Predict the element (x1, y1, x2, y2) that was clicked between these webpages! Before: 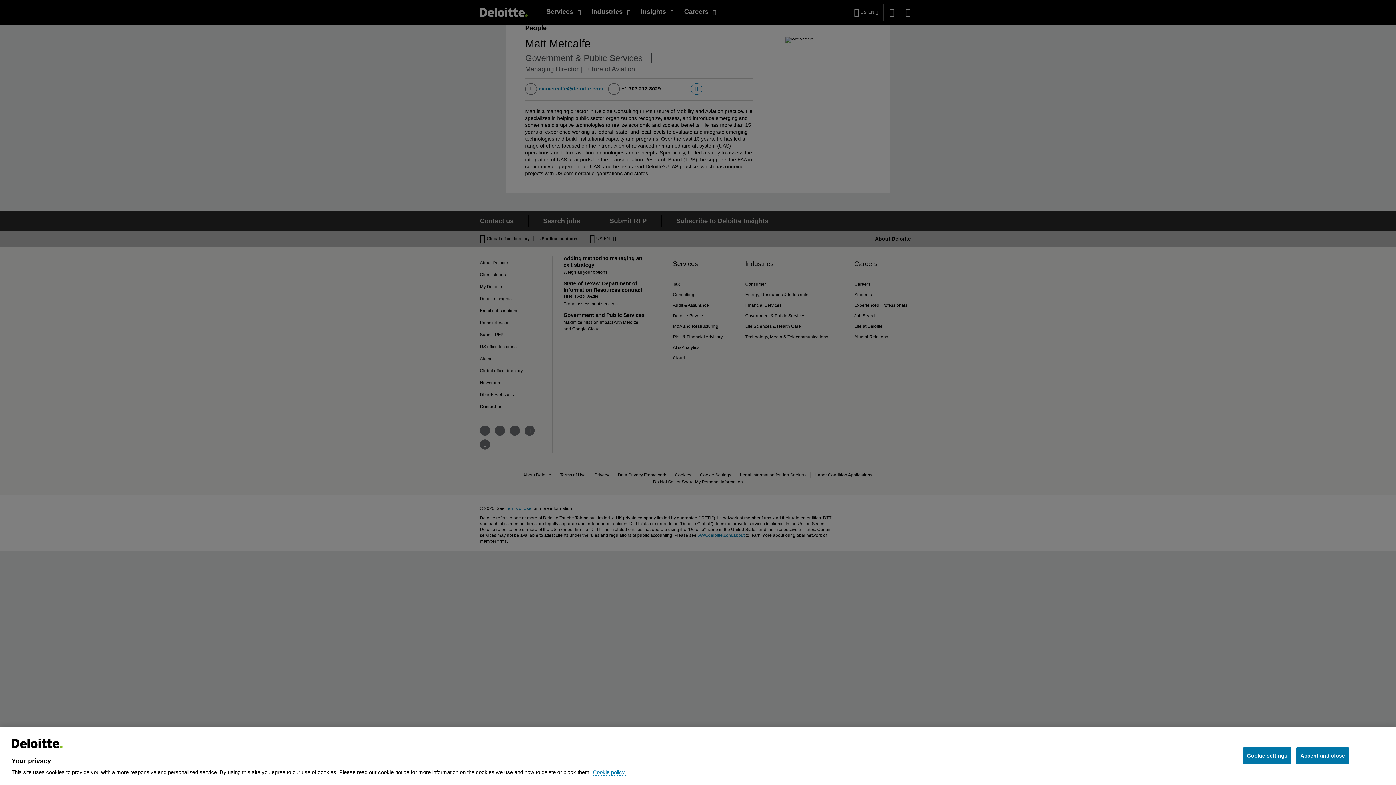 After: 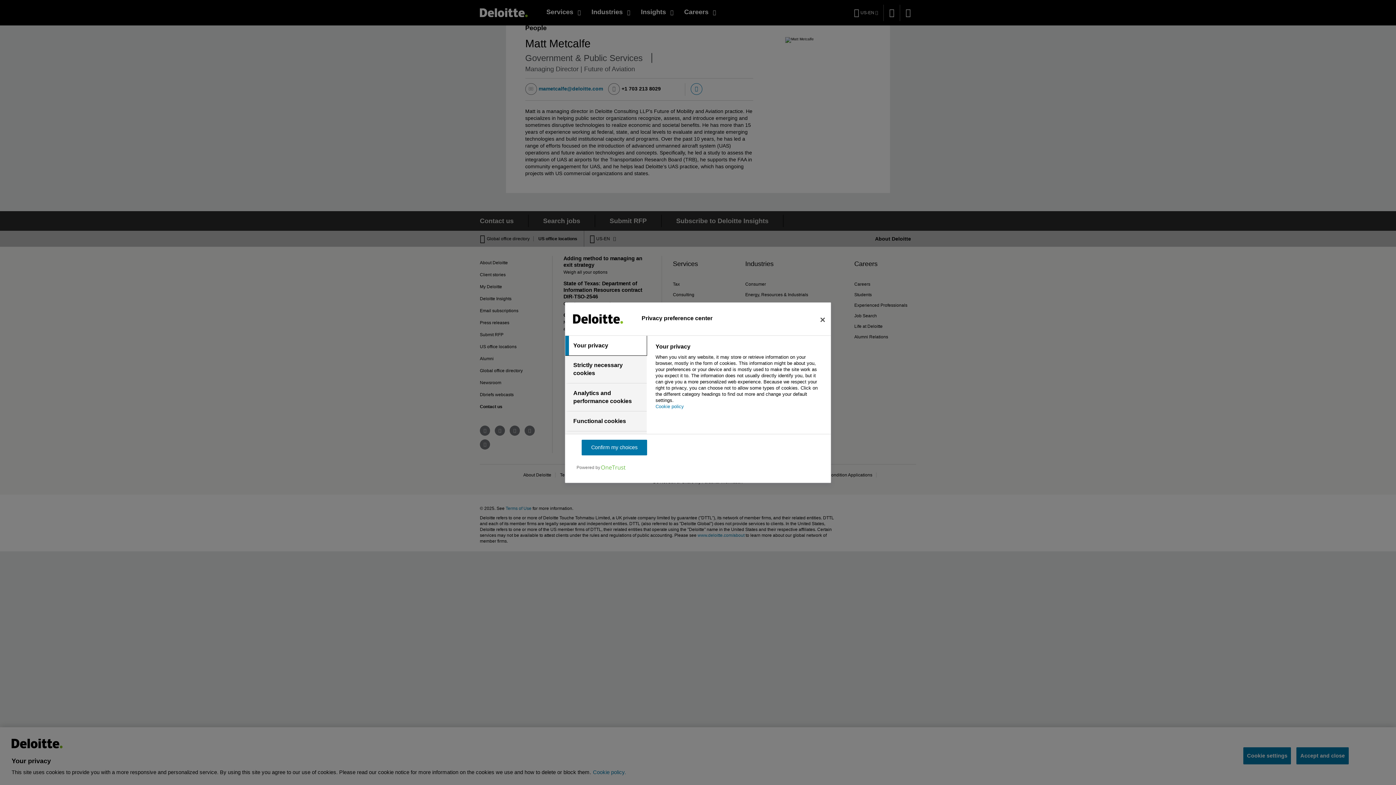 Action: bbox: (1243, 747, 1291, 764) label: Cookie settings